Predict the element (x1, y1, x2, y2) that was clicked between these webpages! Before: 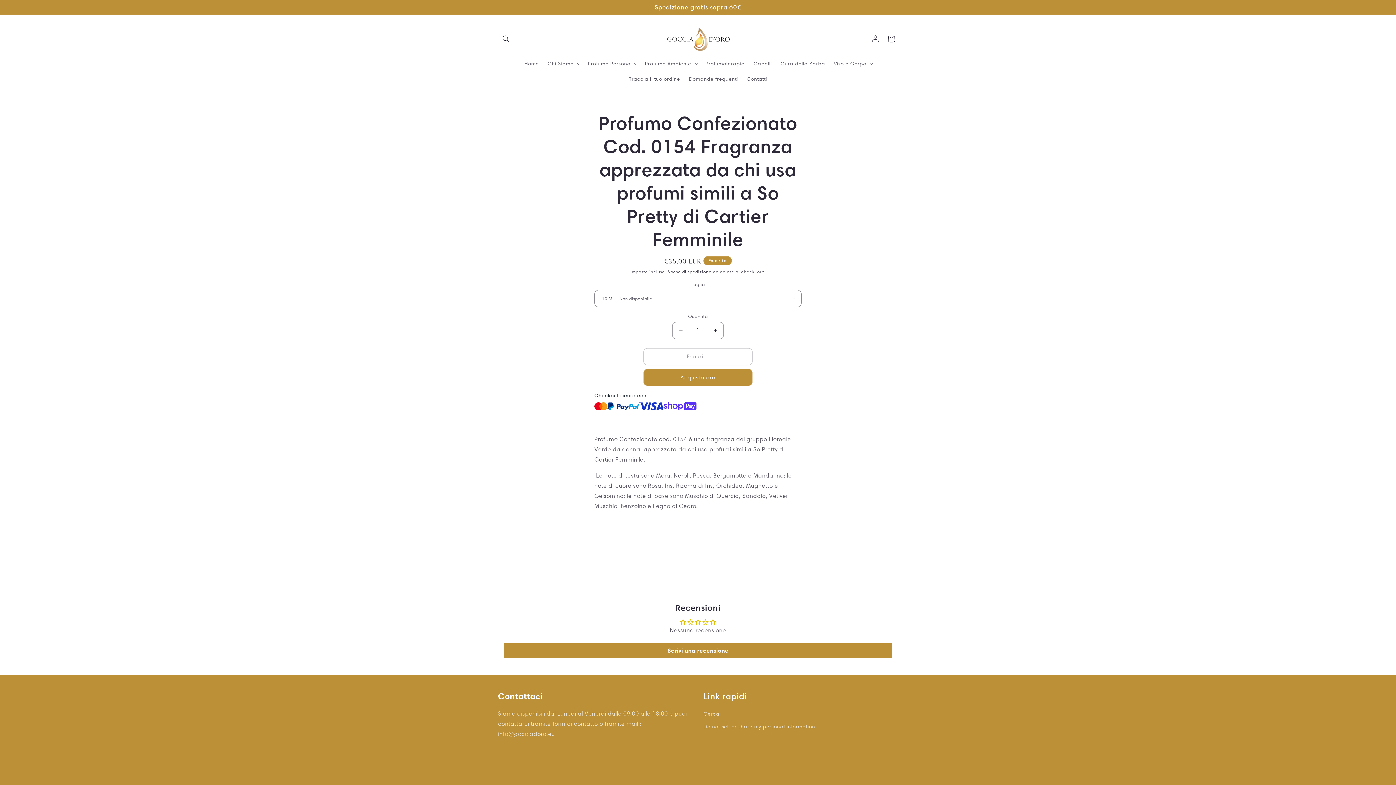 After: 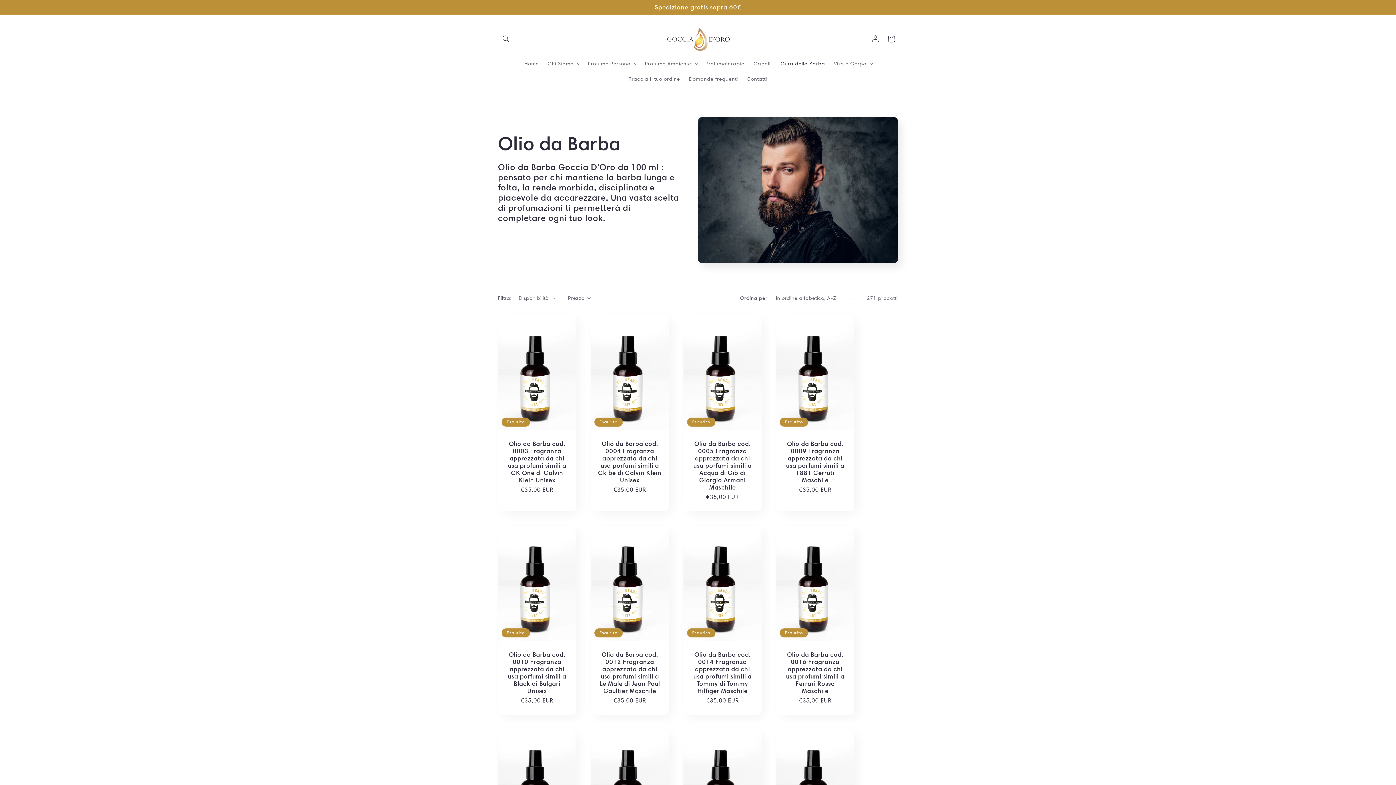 Action: bbox: (776, 55, 829, 71) label: Cura della Barba